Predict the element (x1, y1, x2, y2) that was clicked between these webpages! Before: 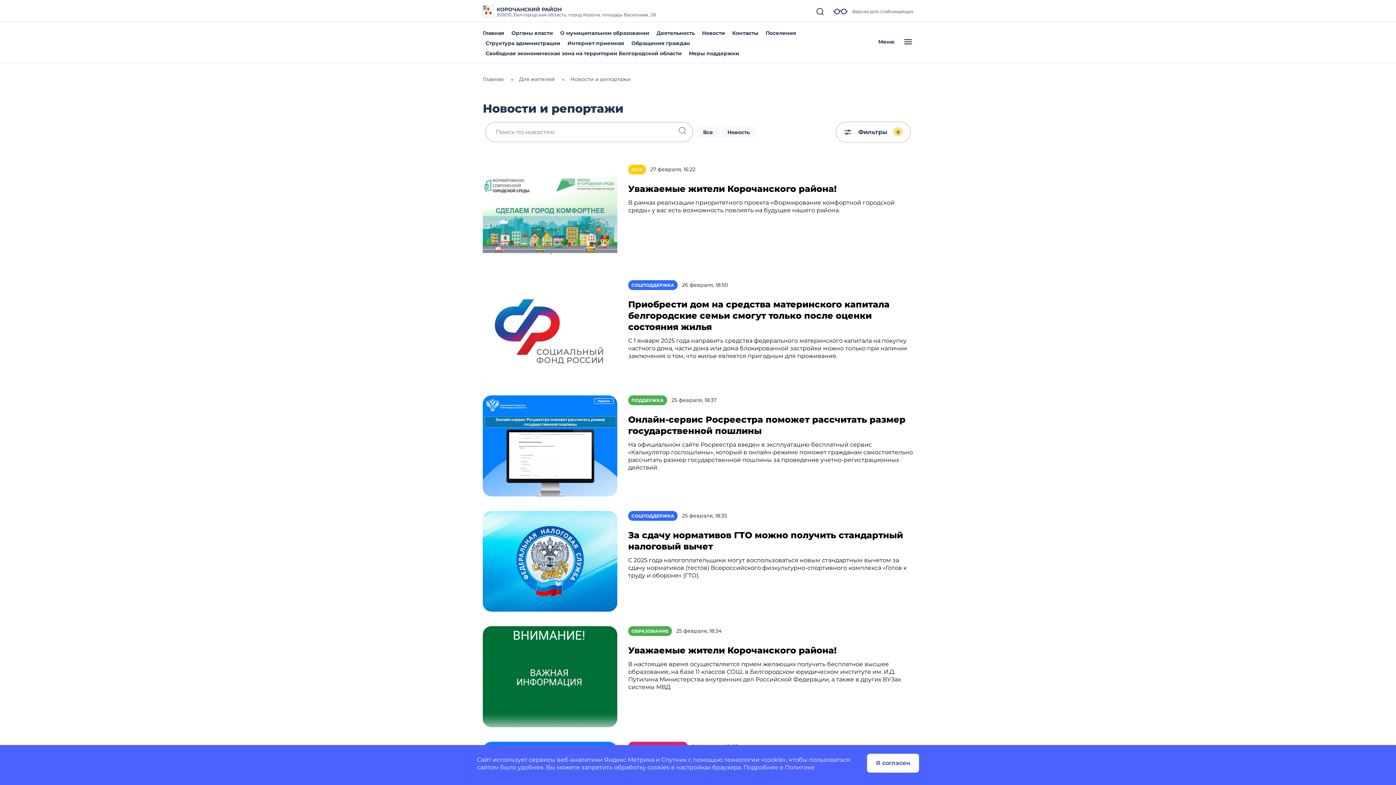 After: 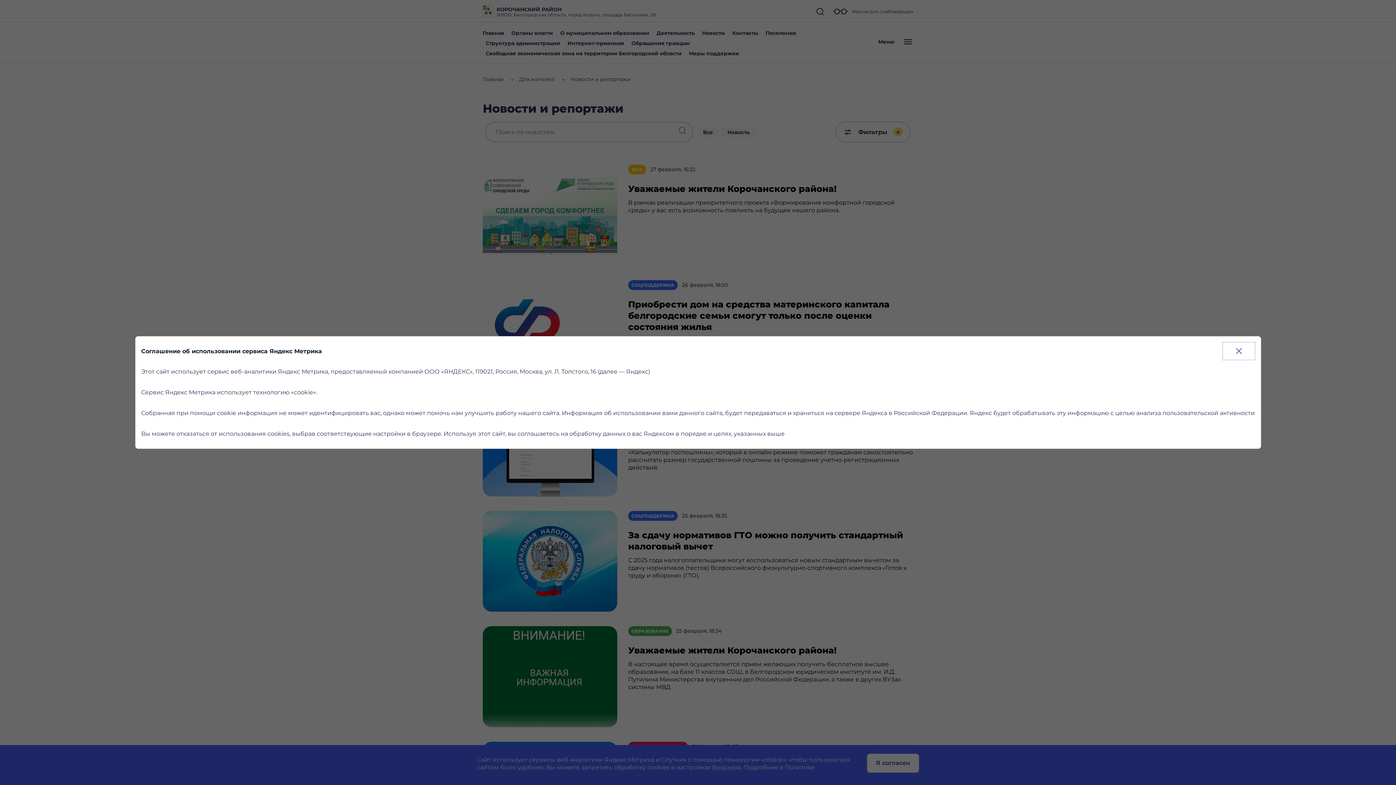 Action: label: Яндекс Метрика bbox: (604, 756, 654, 763)